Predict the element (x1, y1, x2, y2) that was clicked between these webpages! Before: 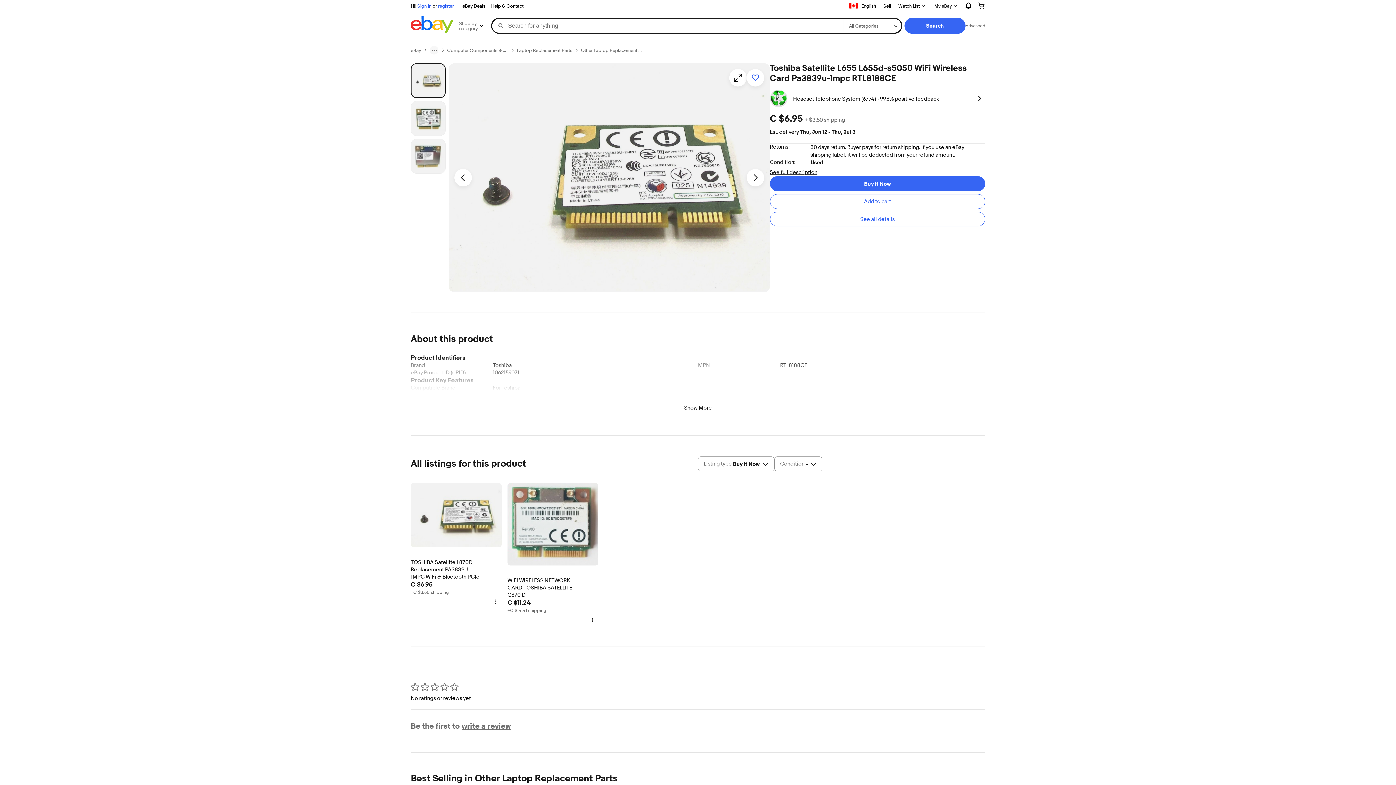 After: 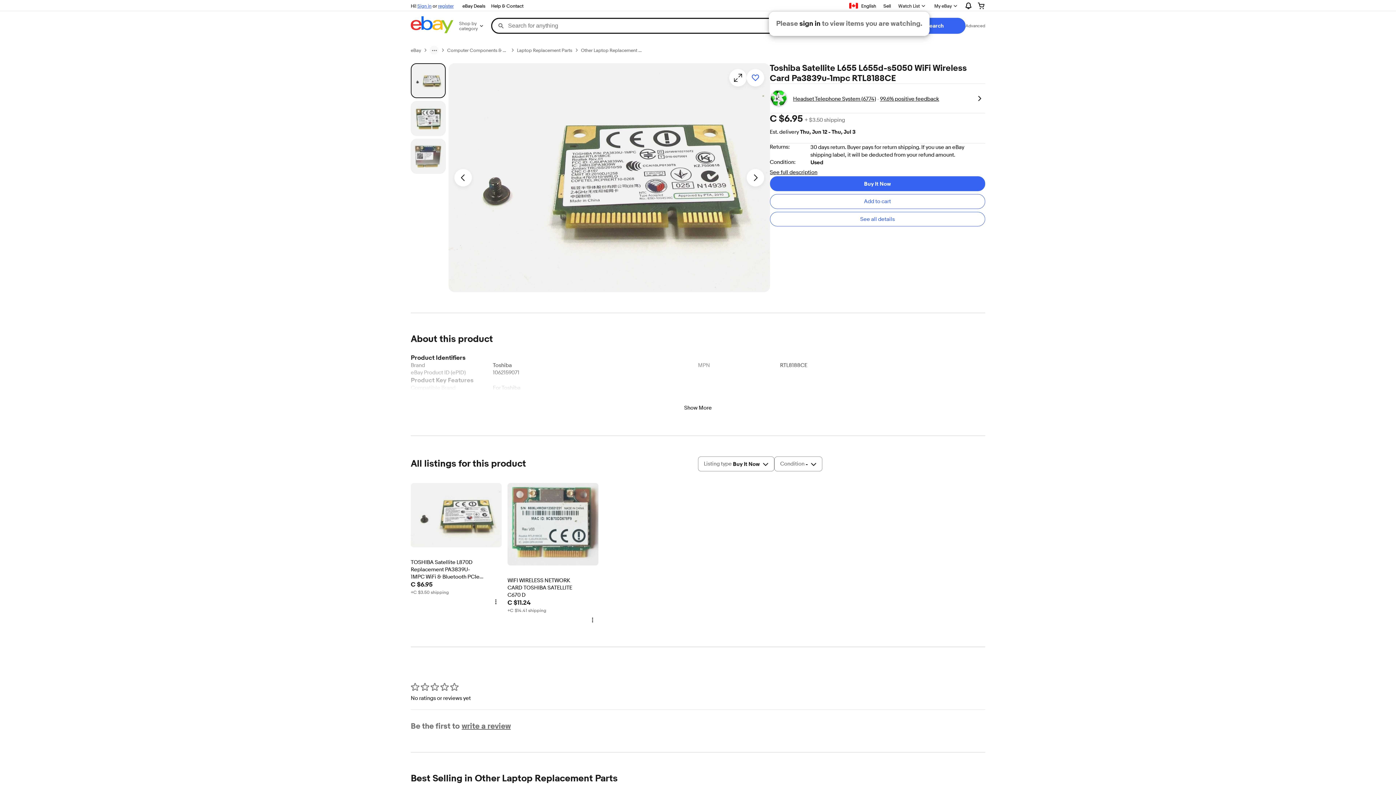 Action: label: Watch List bbox: (894, 0, 930, 11)